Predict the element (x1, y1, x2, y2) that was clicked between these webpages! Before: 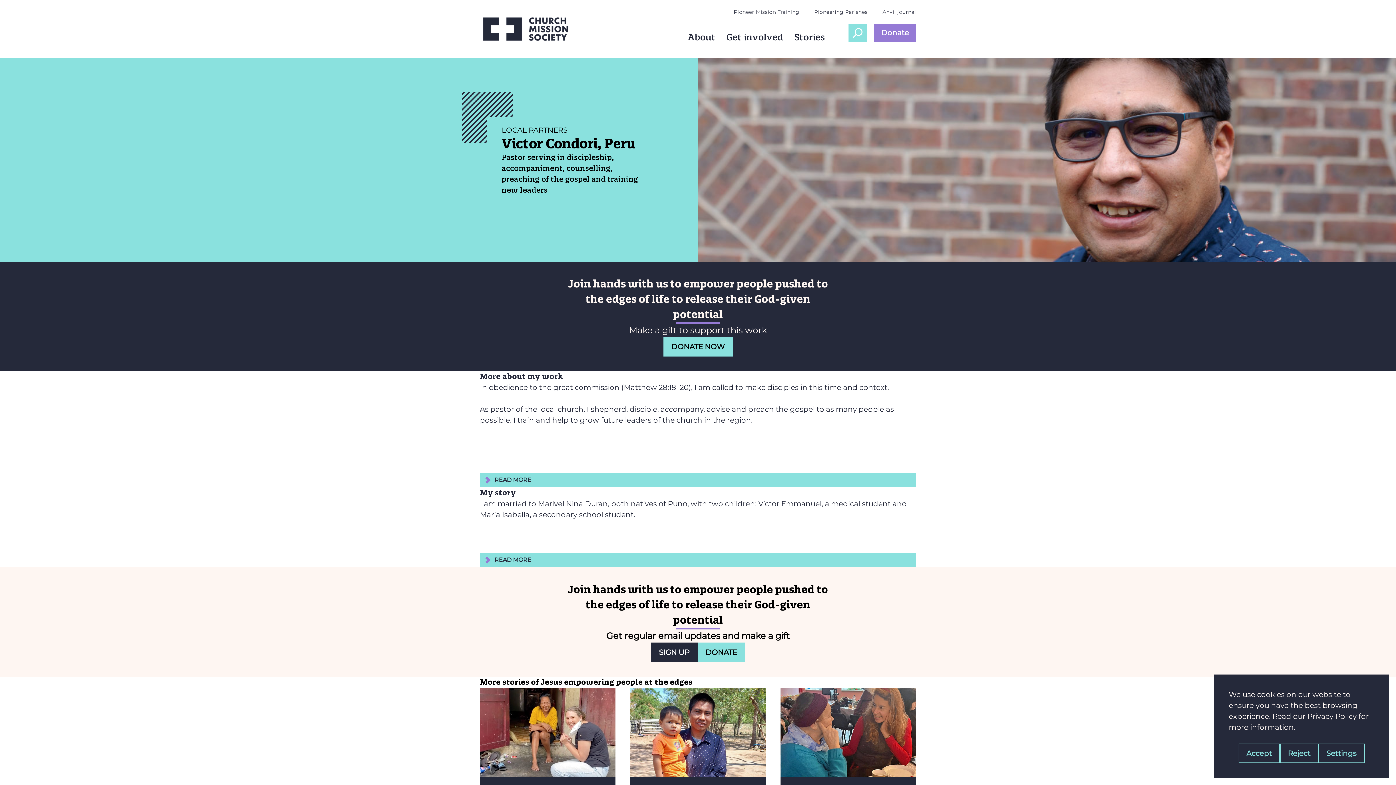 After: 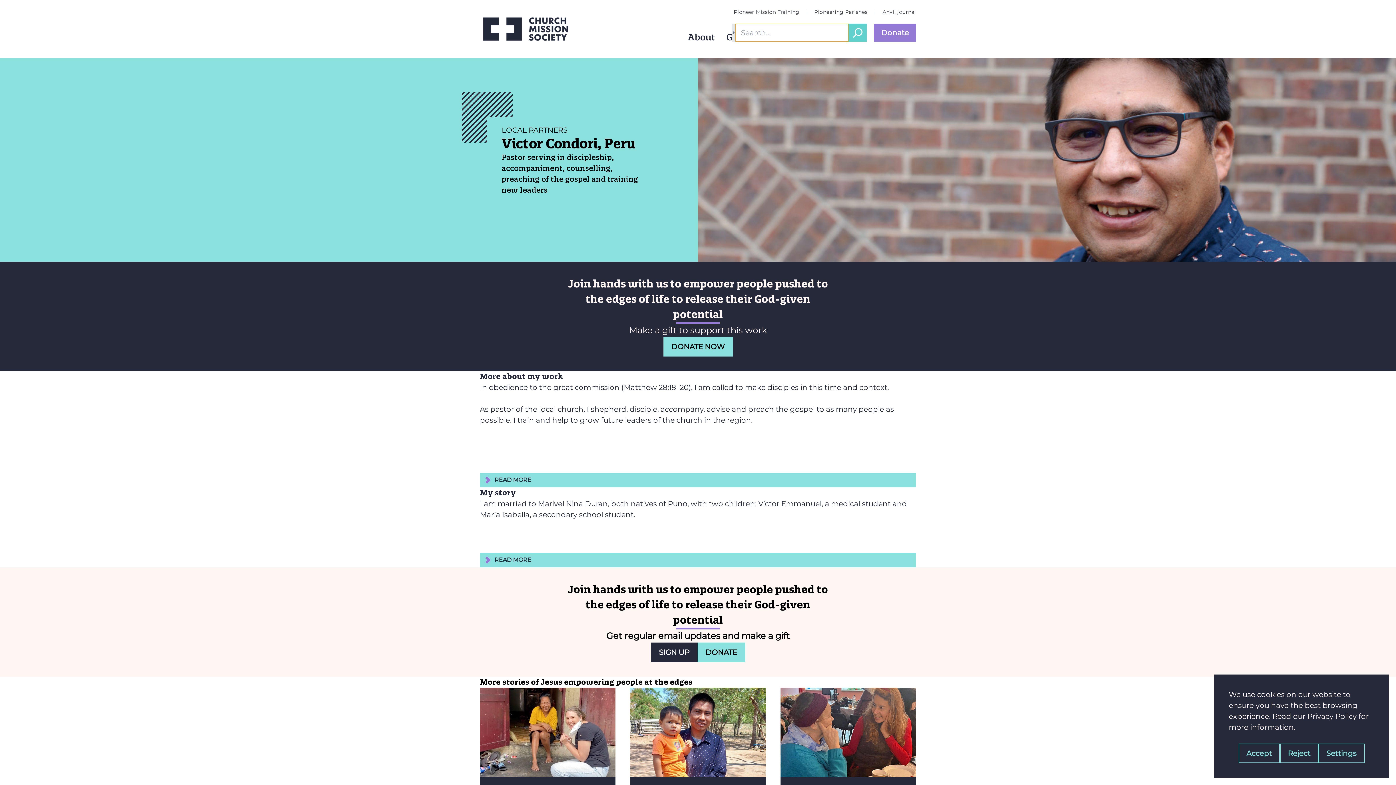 Action: label: Open Search bbox: (848, 23, 866, 41)